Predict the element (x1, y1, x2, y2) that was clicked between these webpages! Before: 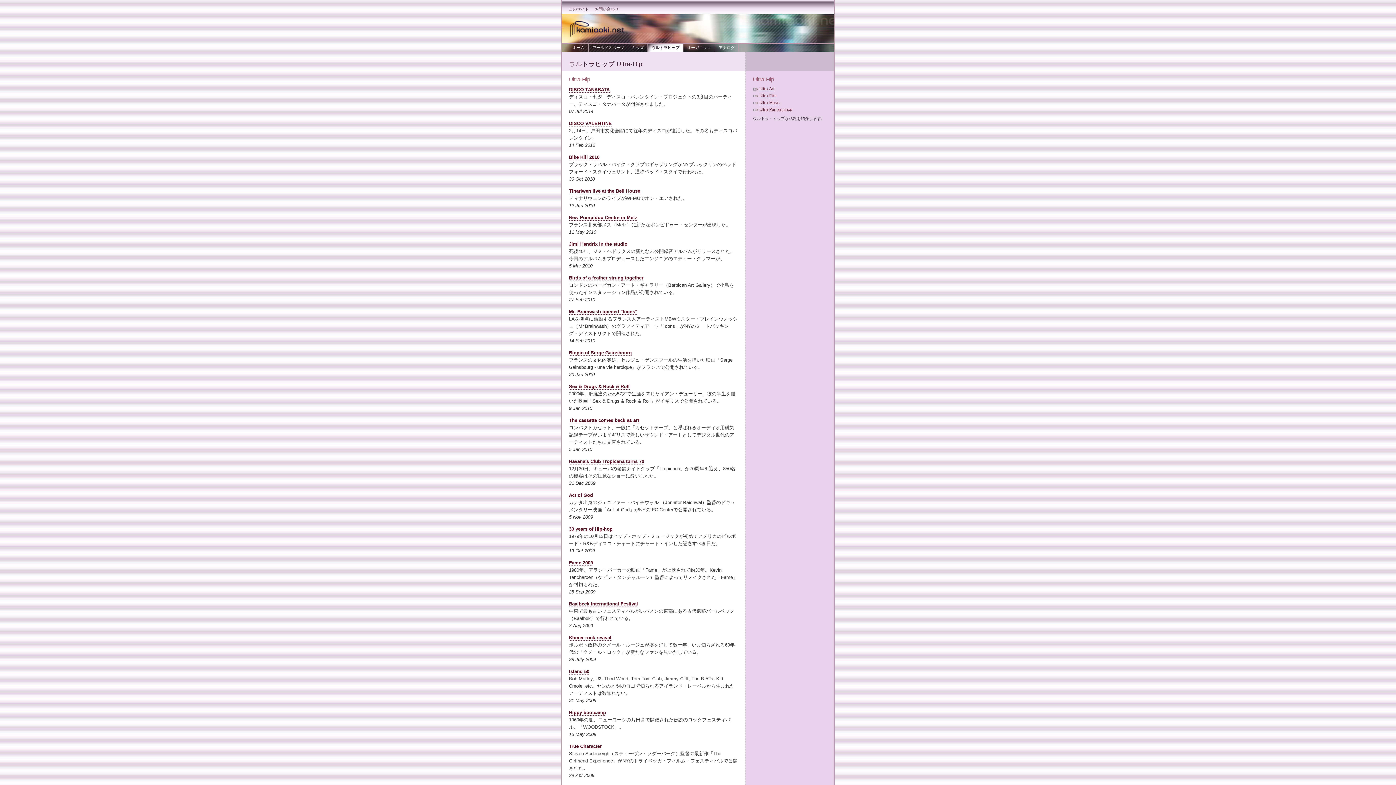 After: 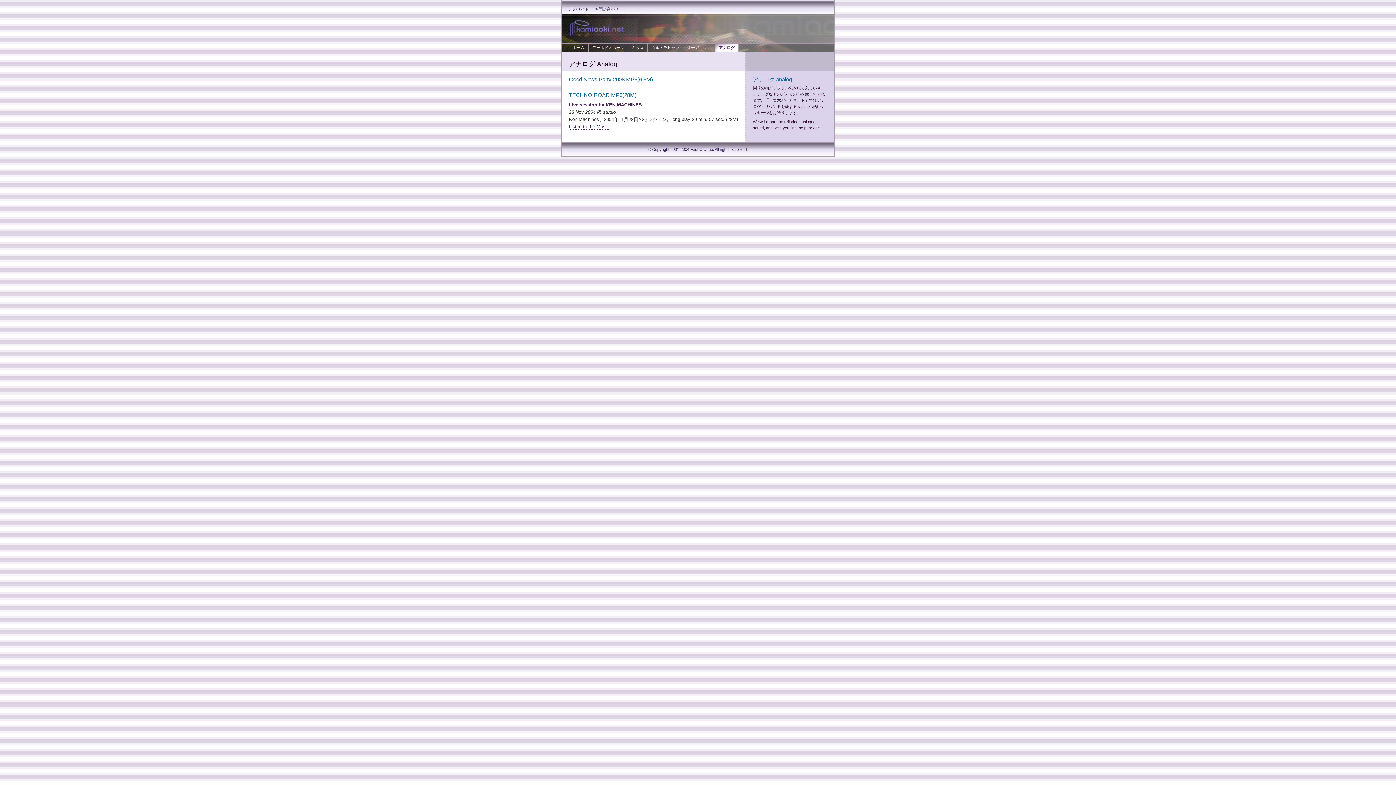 Action: label: アナログ bbox: (715, 43, 738, 52)